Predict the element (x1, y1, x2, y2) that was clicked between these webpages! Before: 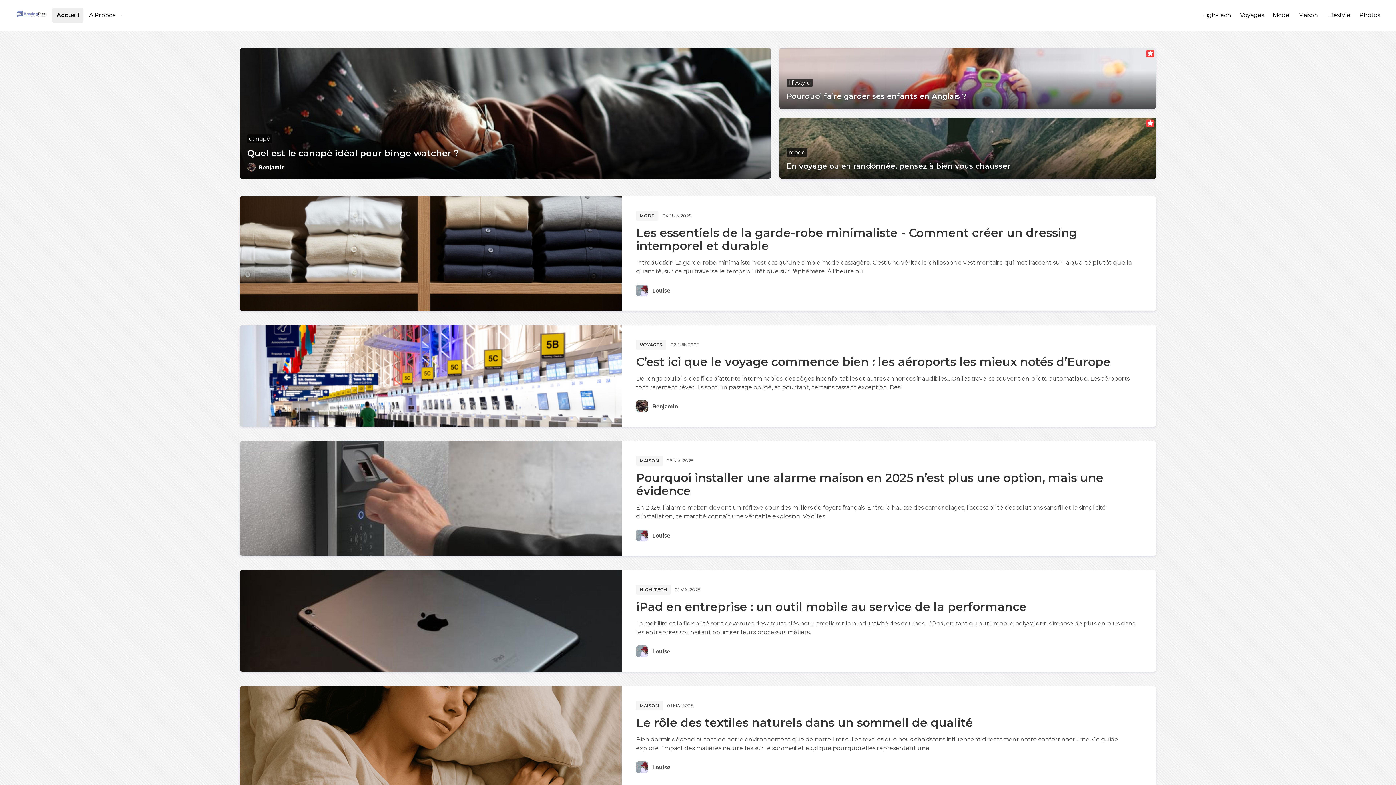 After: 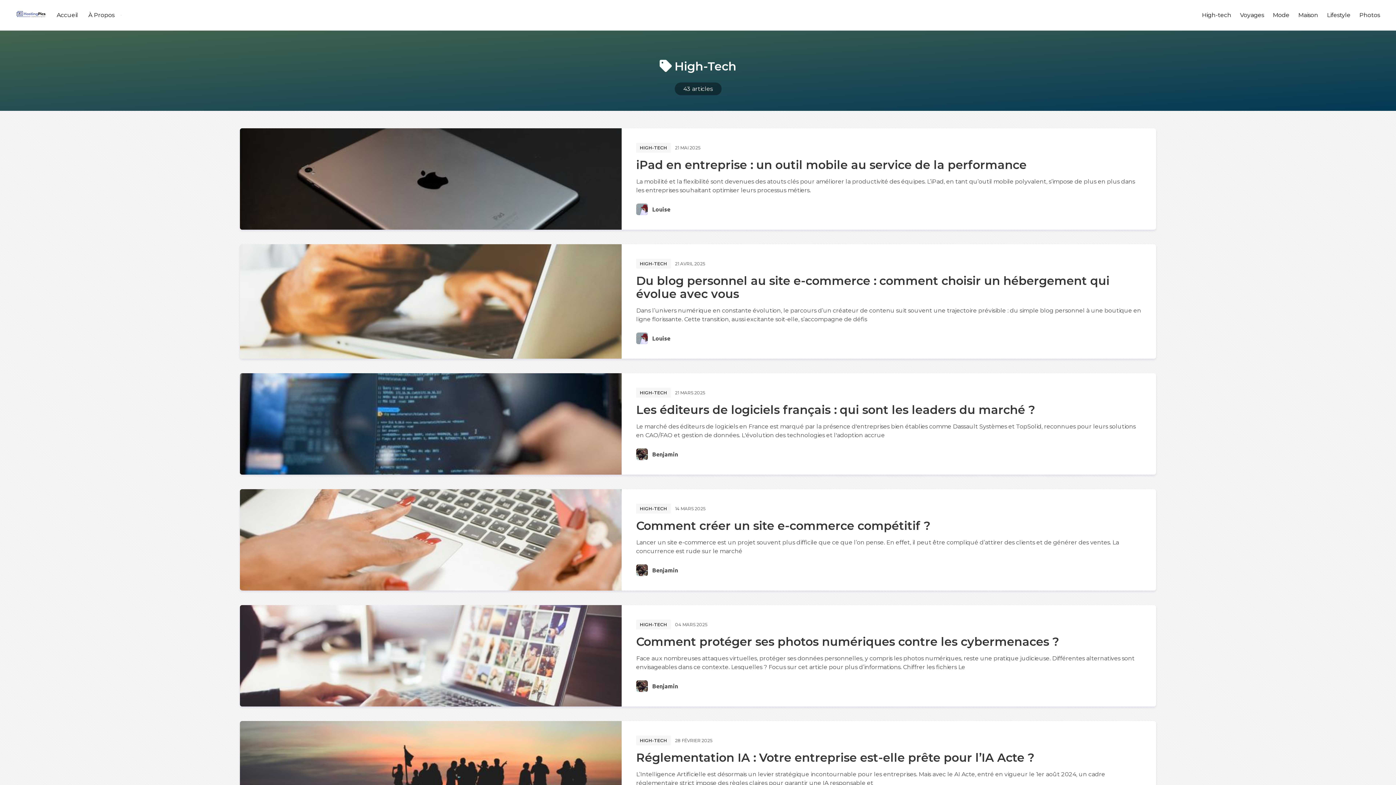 Action: bbox: (636, 585, 670, 594) label: HIGH-TECH